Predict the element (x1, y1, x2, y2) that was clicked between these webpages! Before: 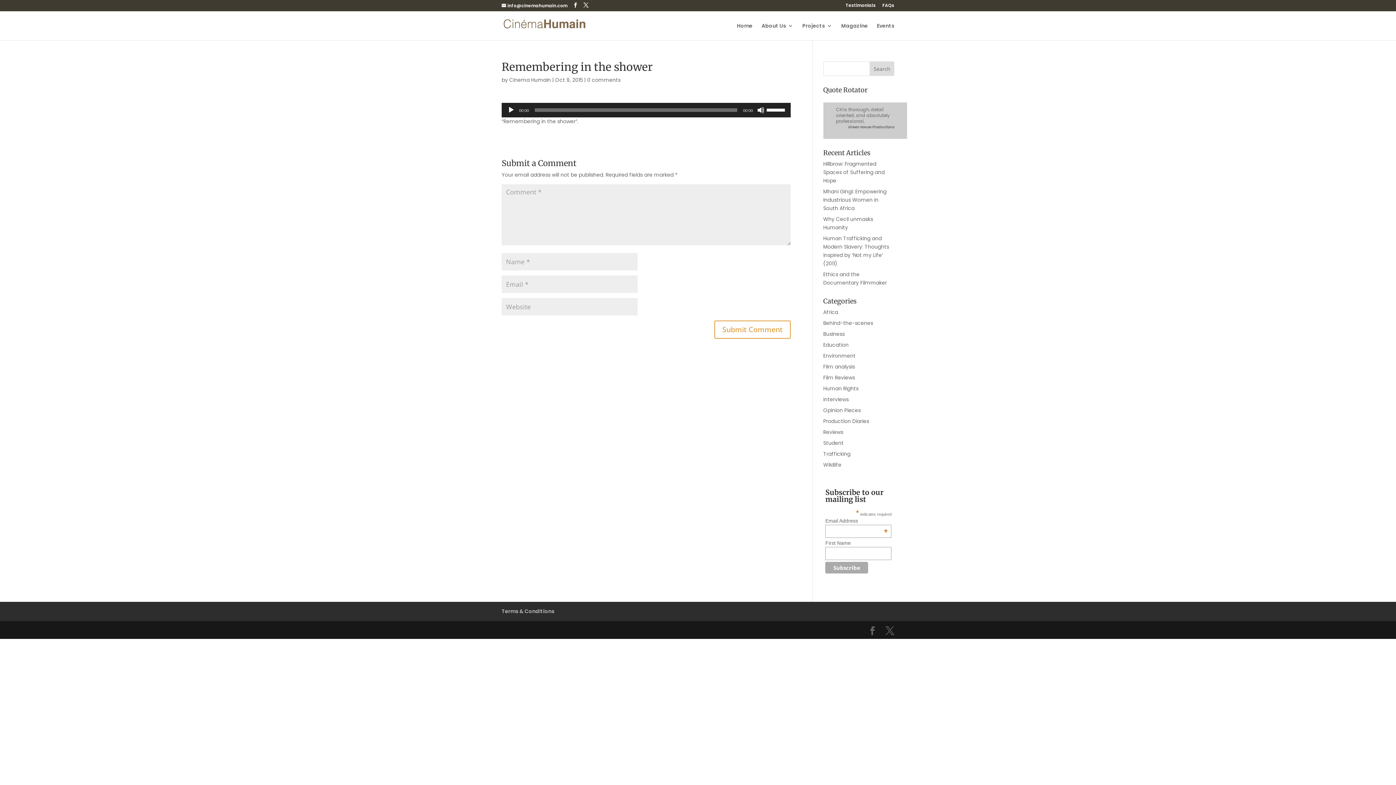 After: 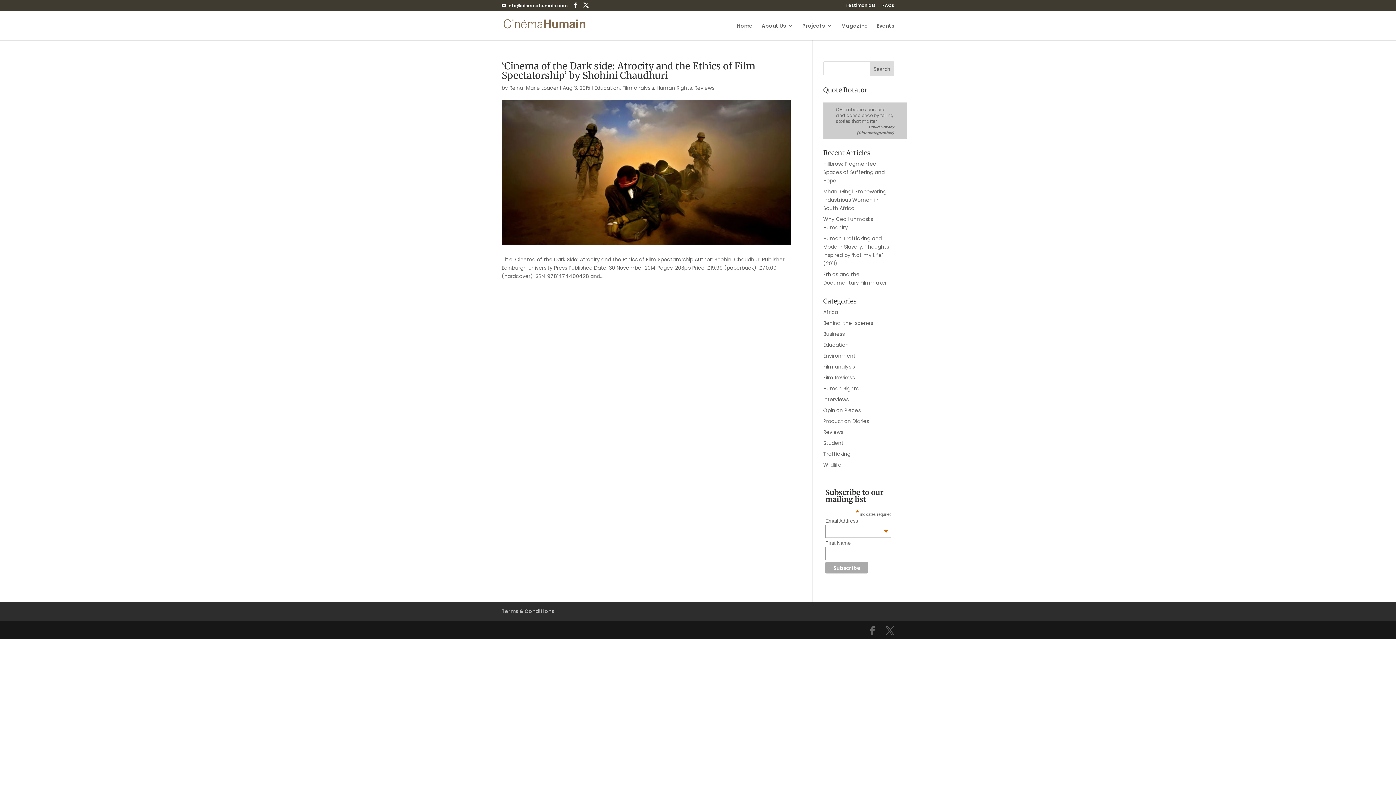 Action: bbox: (823, 428, 843, 436) label: Reviews